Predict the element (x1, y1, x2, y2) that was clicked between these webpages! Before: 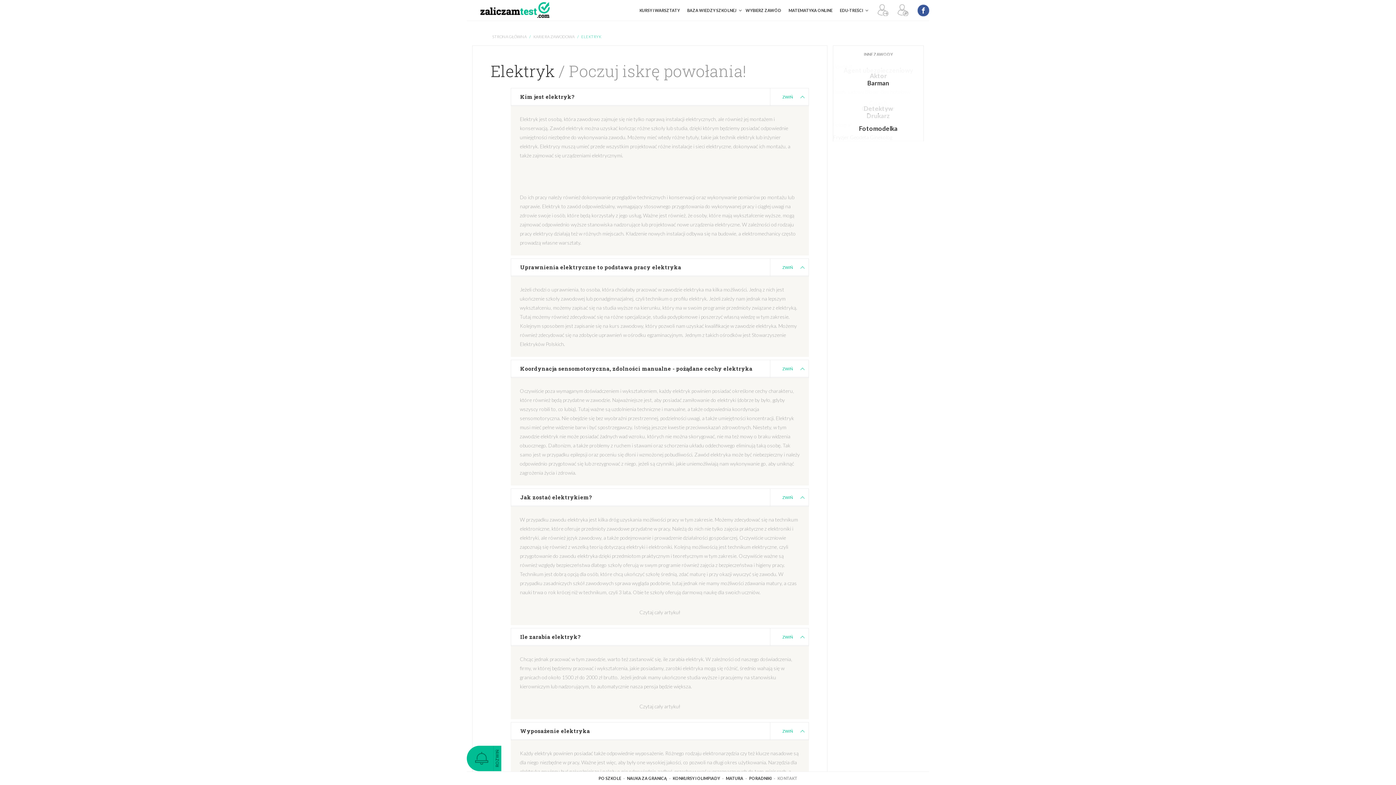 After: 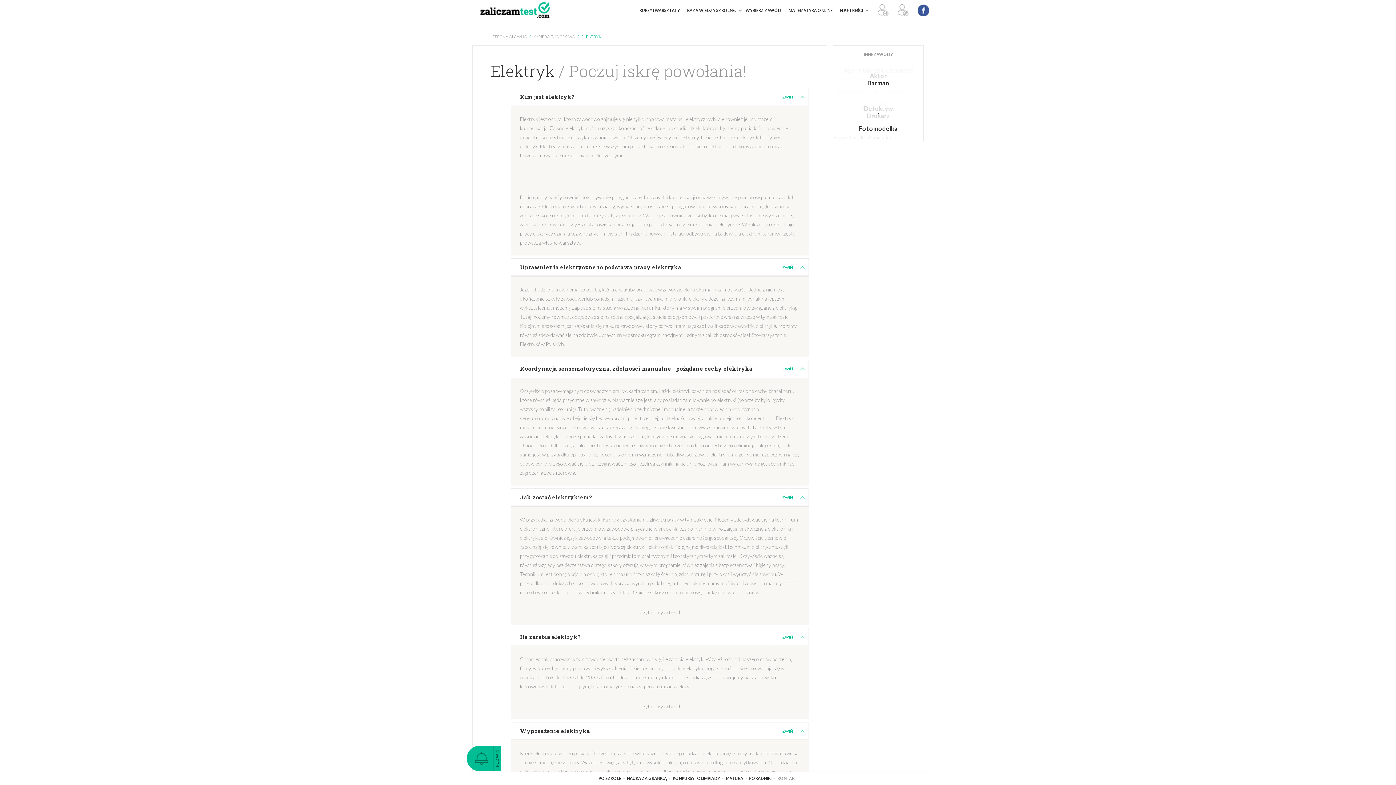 Action: bbox: (871, 768, 880, 777) label: x